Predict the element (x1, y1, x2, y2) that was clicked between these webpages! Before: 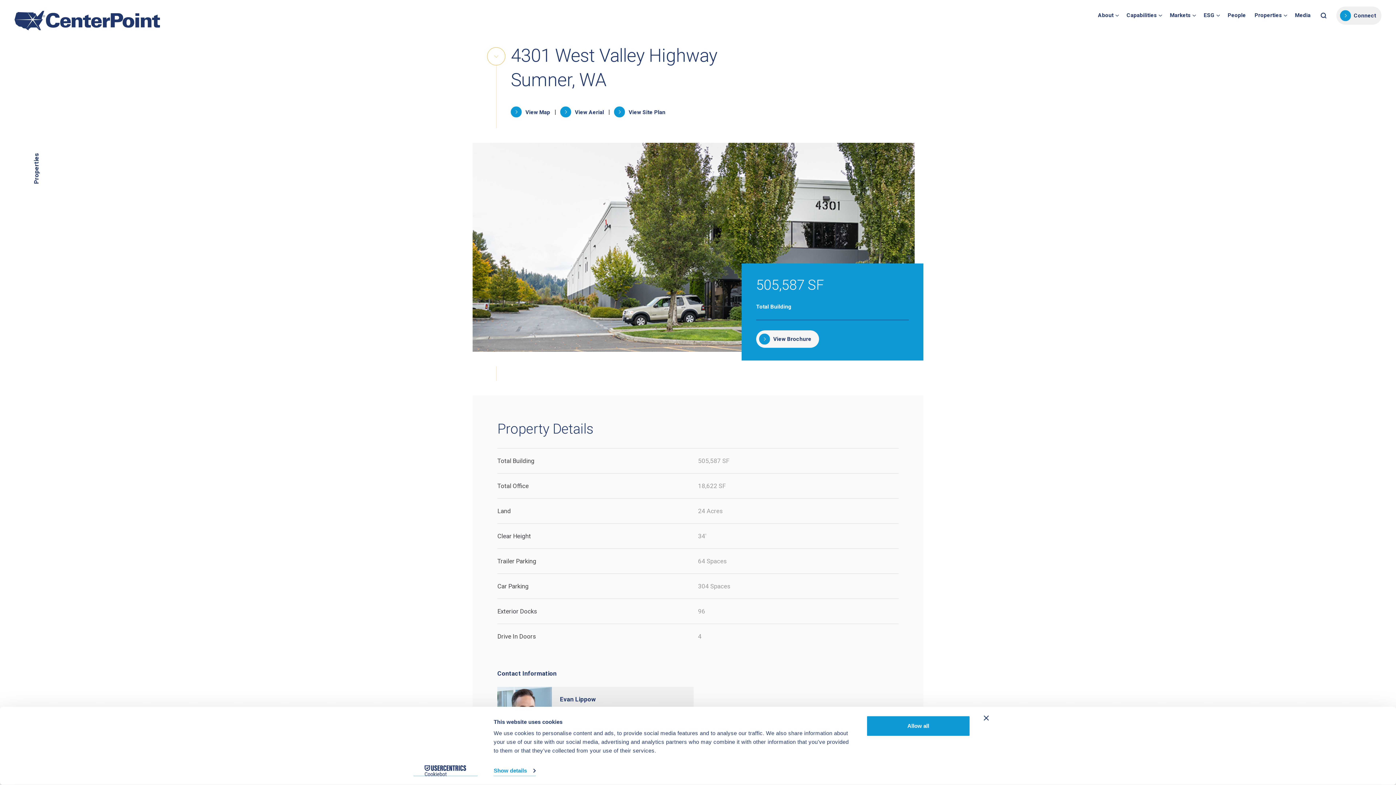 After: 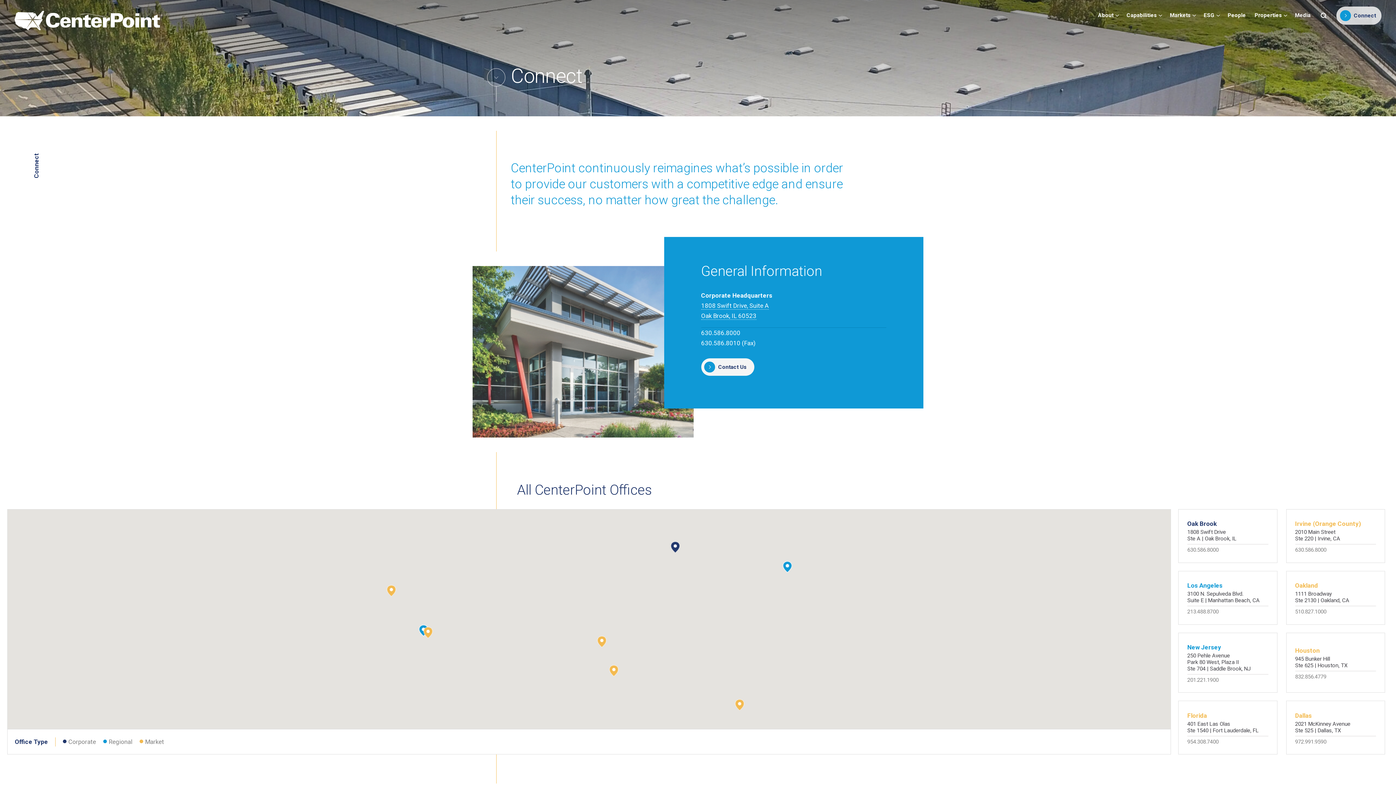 Action: bbox: (1350, 6, 1381, 13) label: Connect